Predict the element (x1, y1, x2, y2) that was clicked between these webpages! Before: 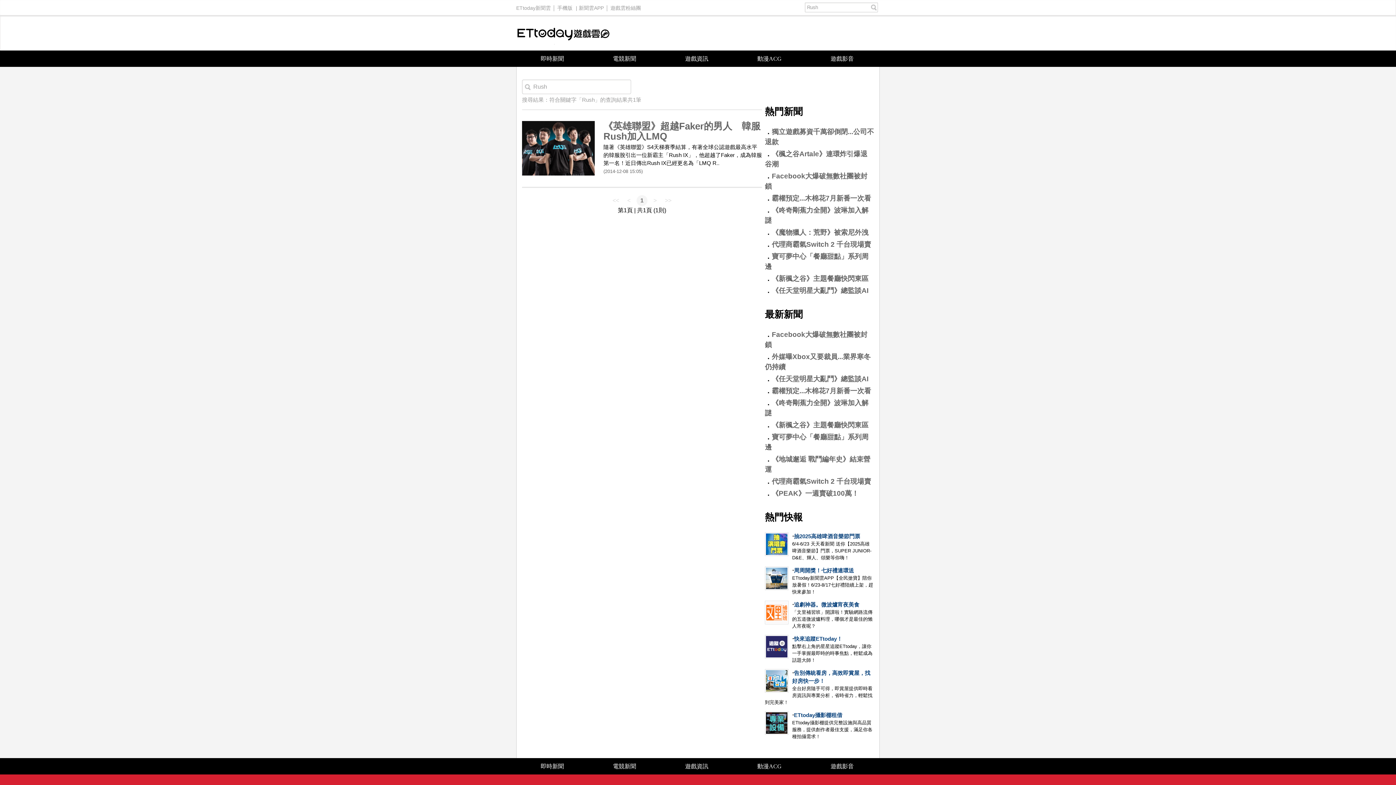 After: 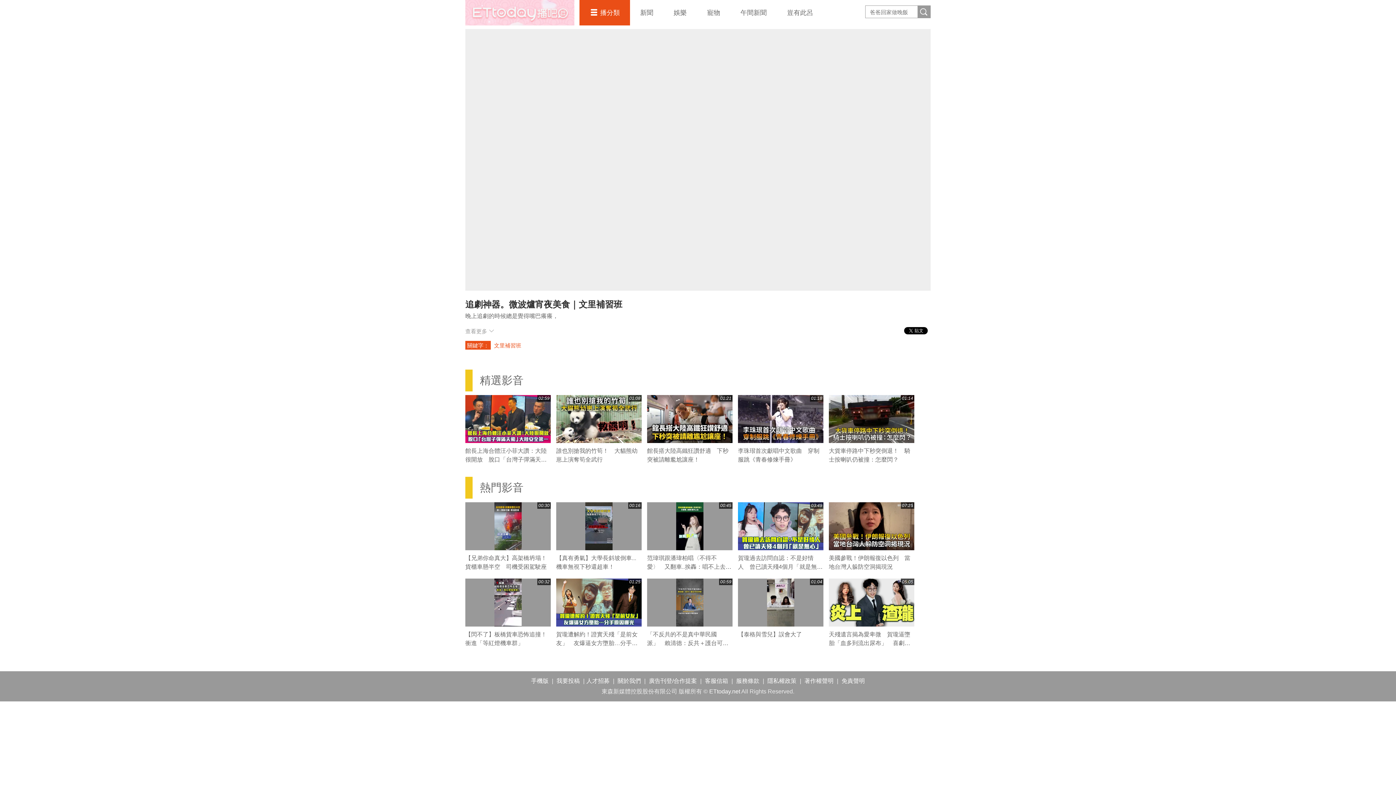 Action: bbox: (794, 601, 859, 608) label: 追劇神器。微波爐宵夜美食